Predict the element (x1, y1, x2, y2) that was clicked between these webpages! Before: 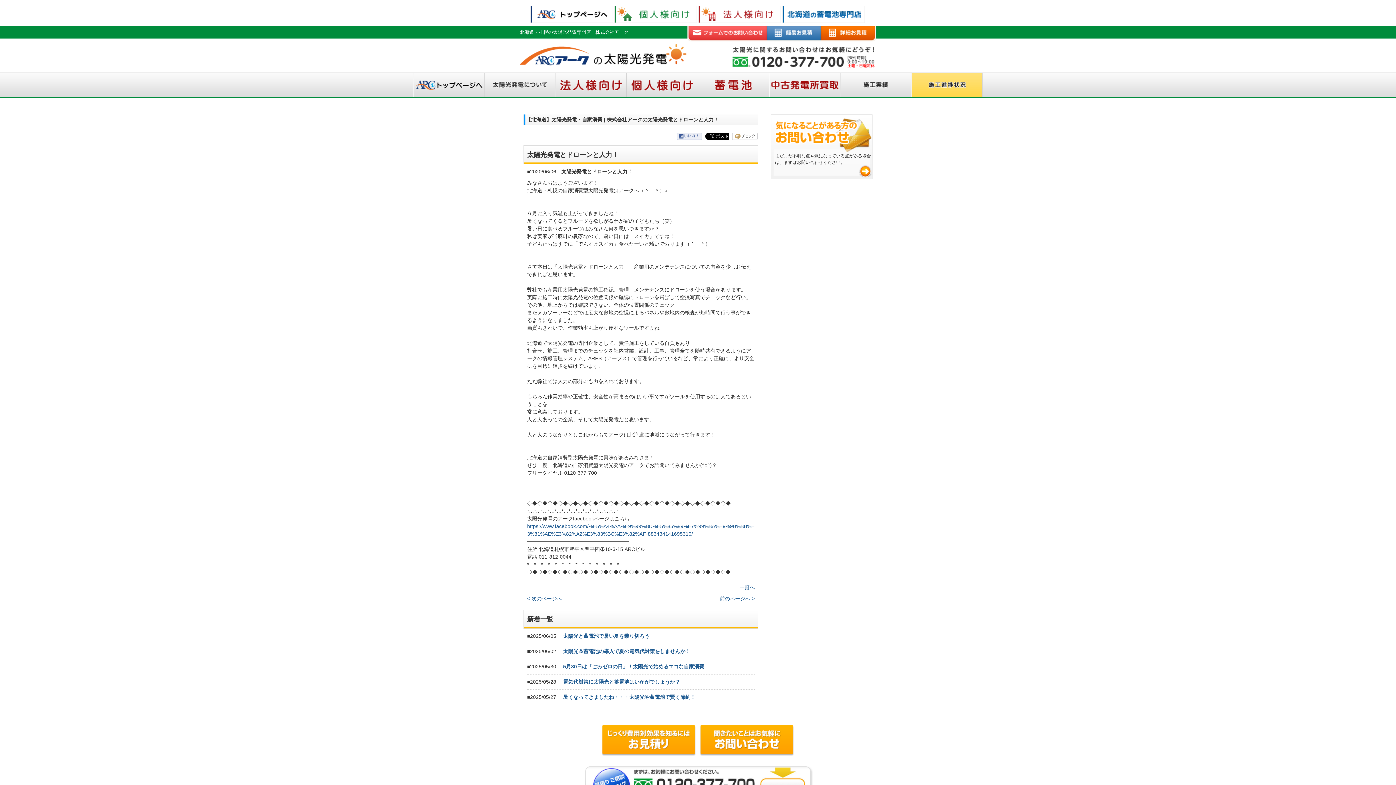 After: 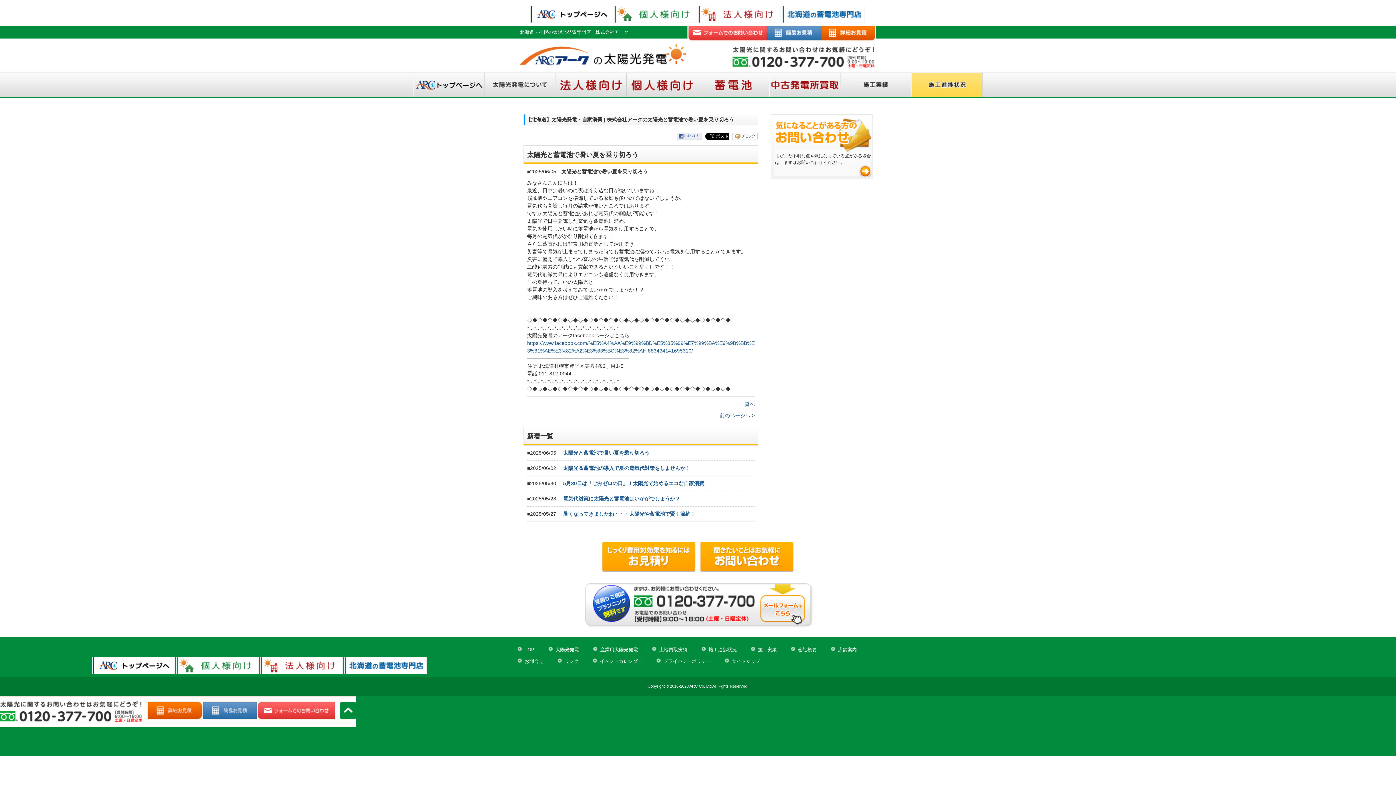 Action: bbox: (563, 633, 649, 639) label: 太陽光と蓄電池で暑い夏を乗り切ろう